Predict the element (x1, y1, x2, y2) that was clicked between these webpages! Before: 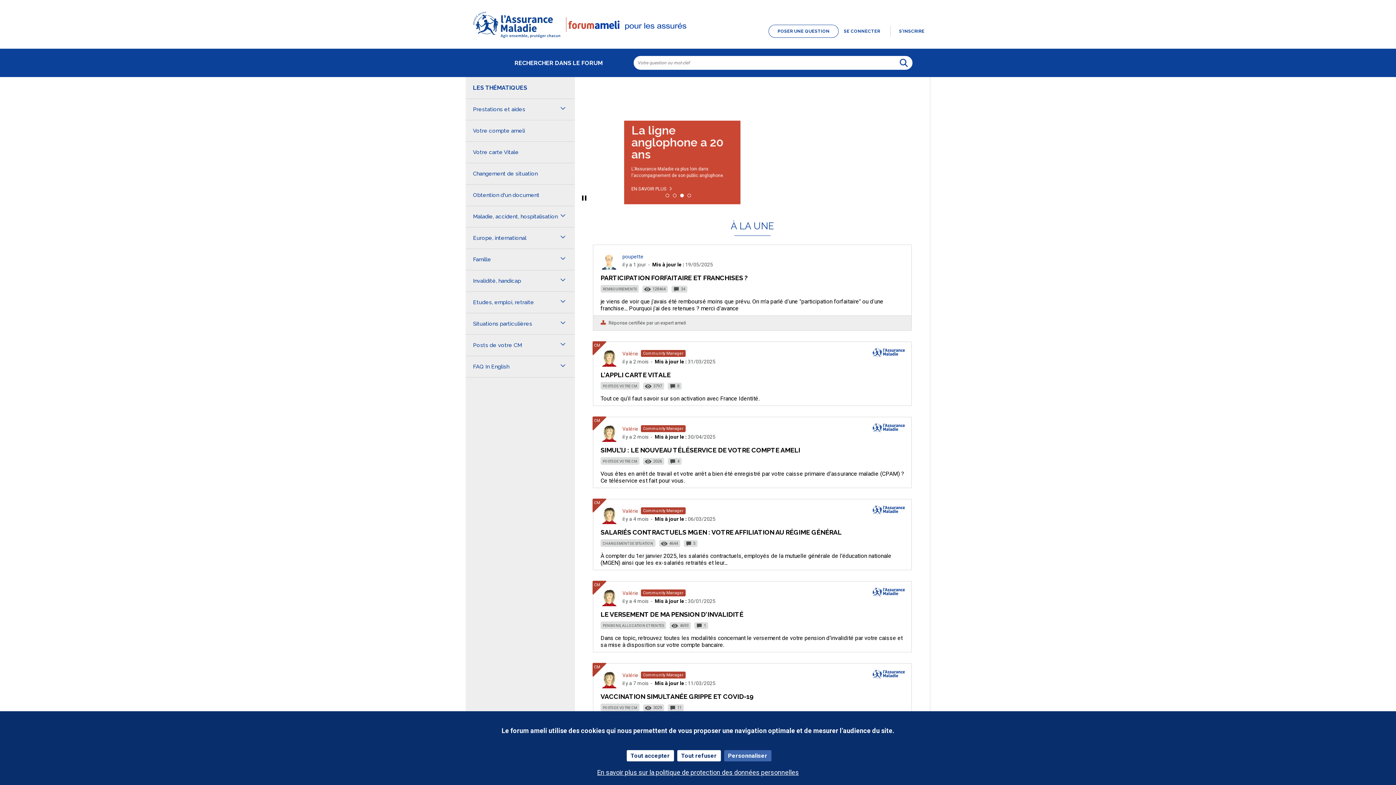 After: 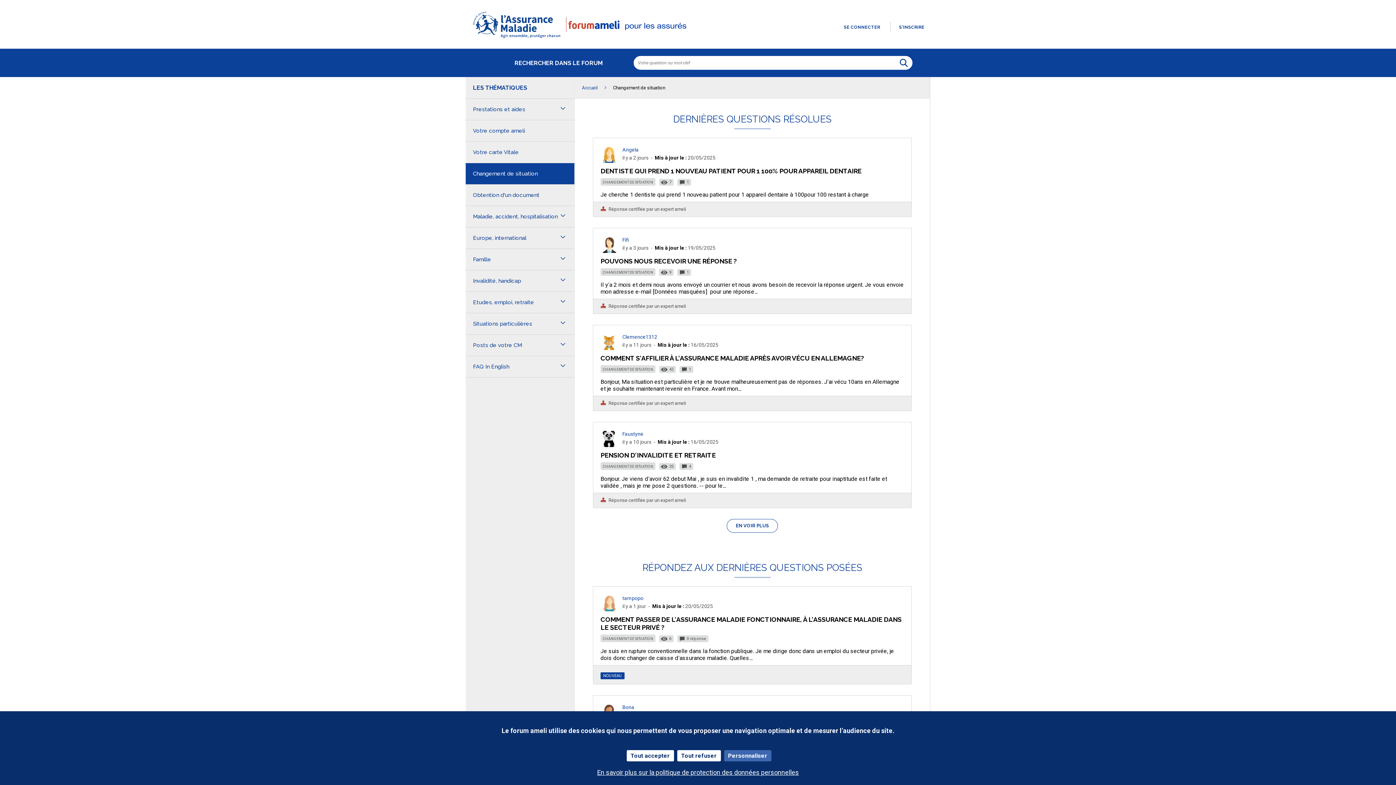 Action: bbox: (600, 540, 655, 546) label: CHANGEMENT DE SITUATION